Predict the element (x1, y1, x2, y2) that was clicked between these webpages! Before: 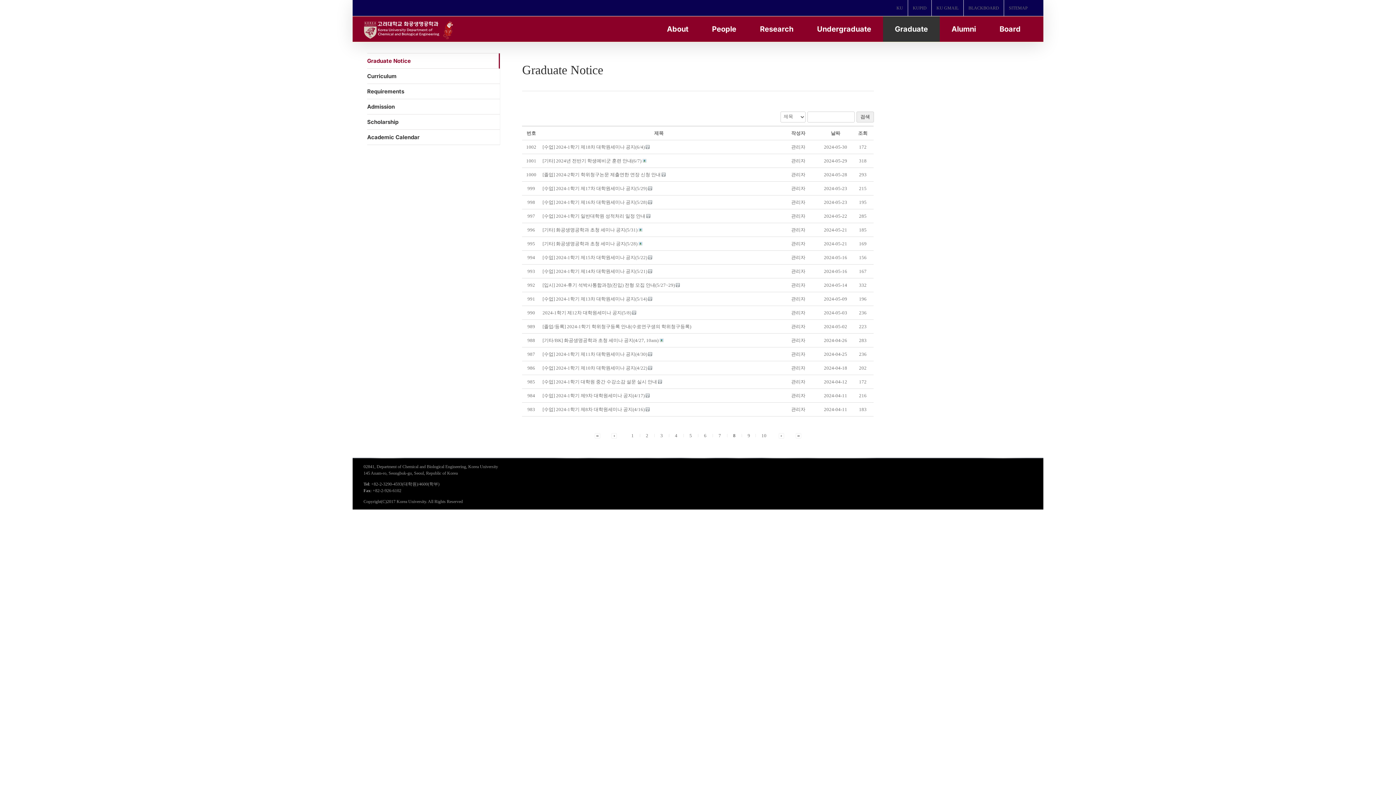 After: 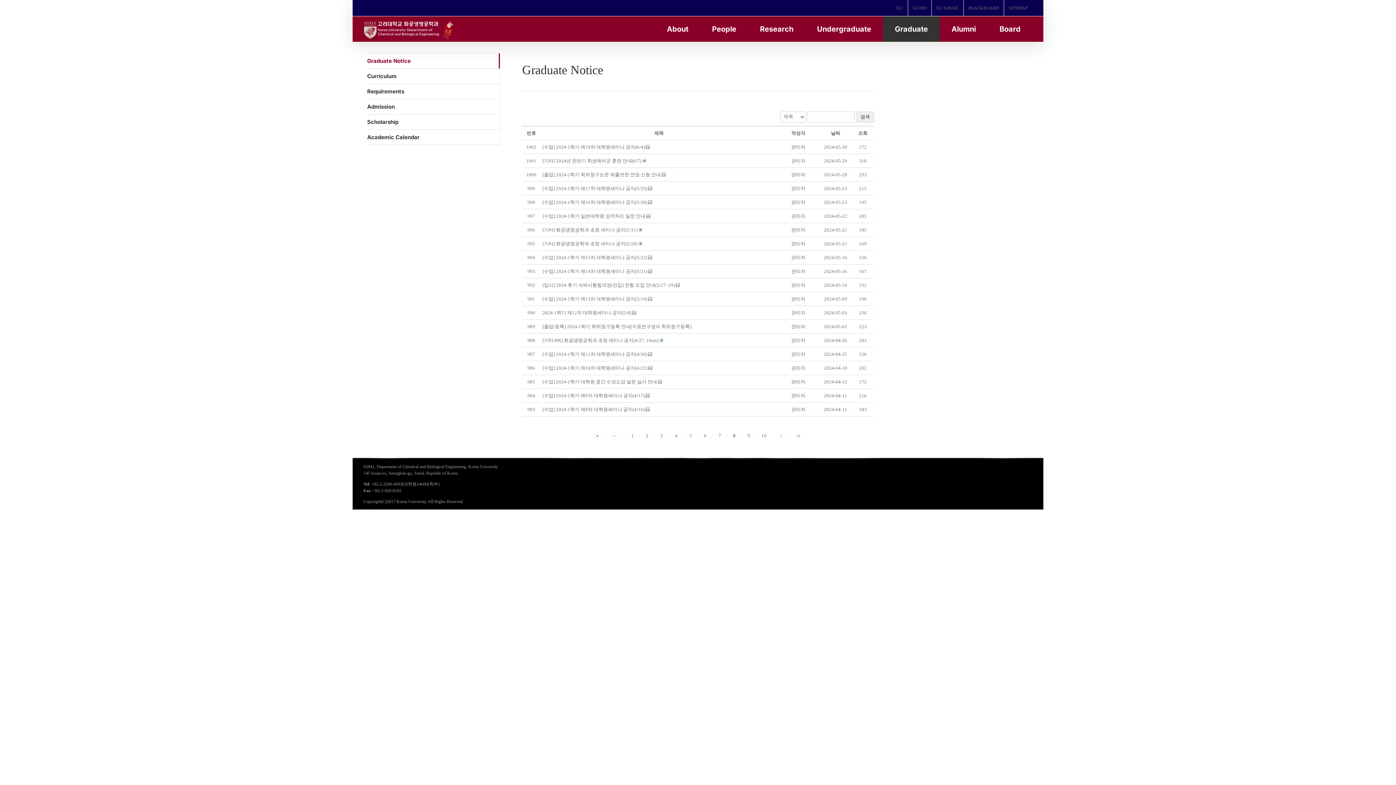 Action: bbox: (611, 432, 617, 438)